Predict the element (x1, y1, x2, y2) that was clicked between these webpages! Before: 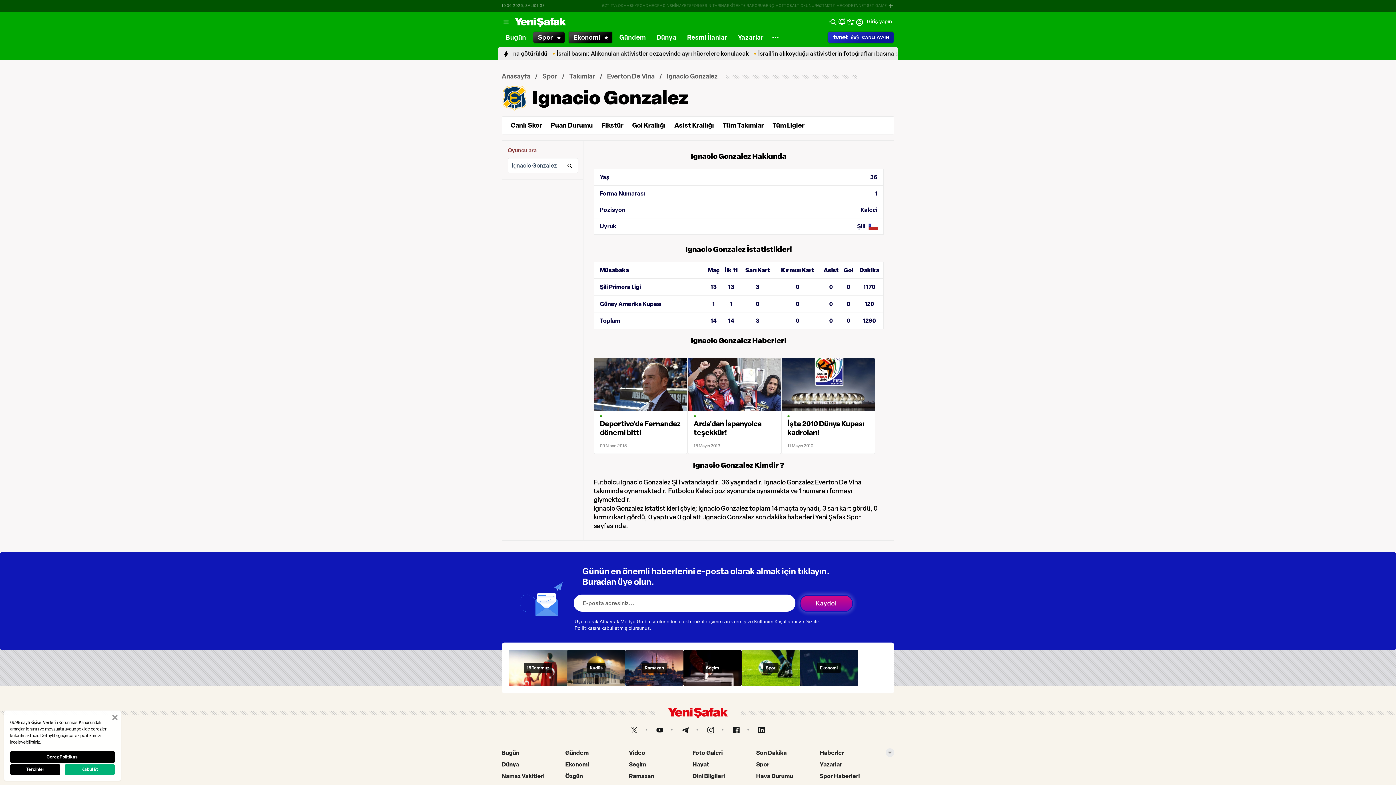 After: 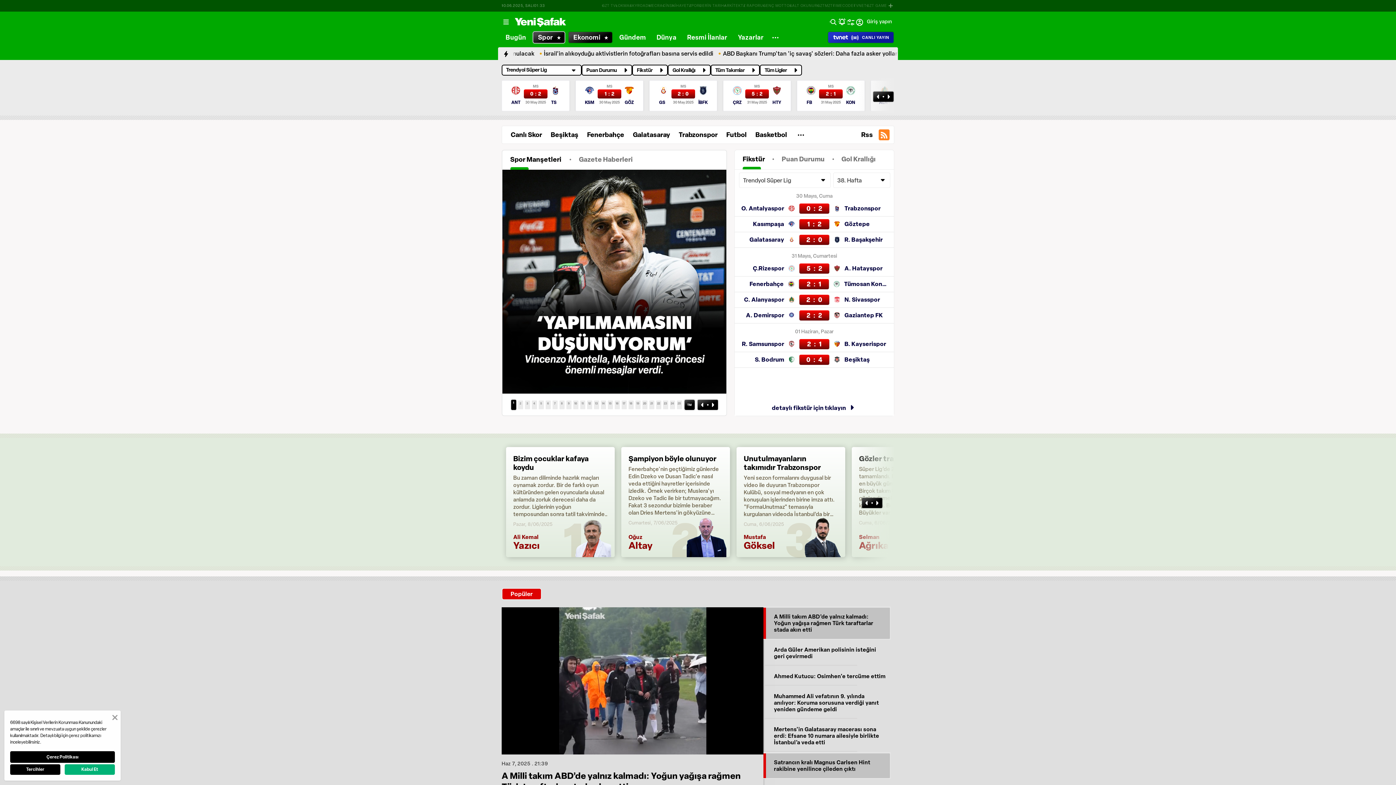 Action: bbox: (820, 773, 883, 780) label: Spor Haberleri